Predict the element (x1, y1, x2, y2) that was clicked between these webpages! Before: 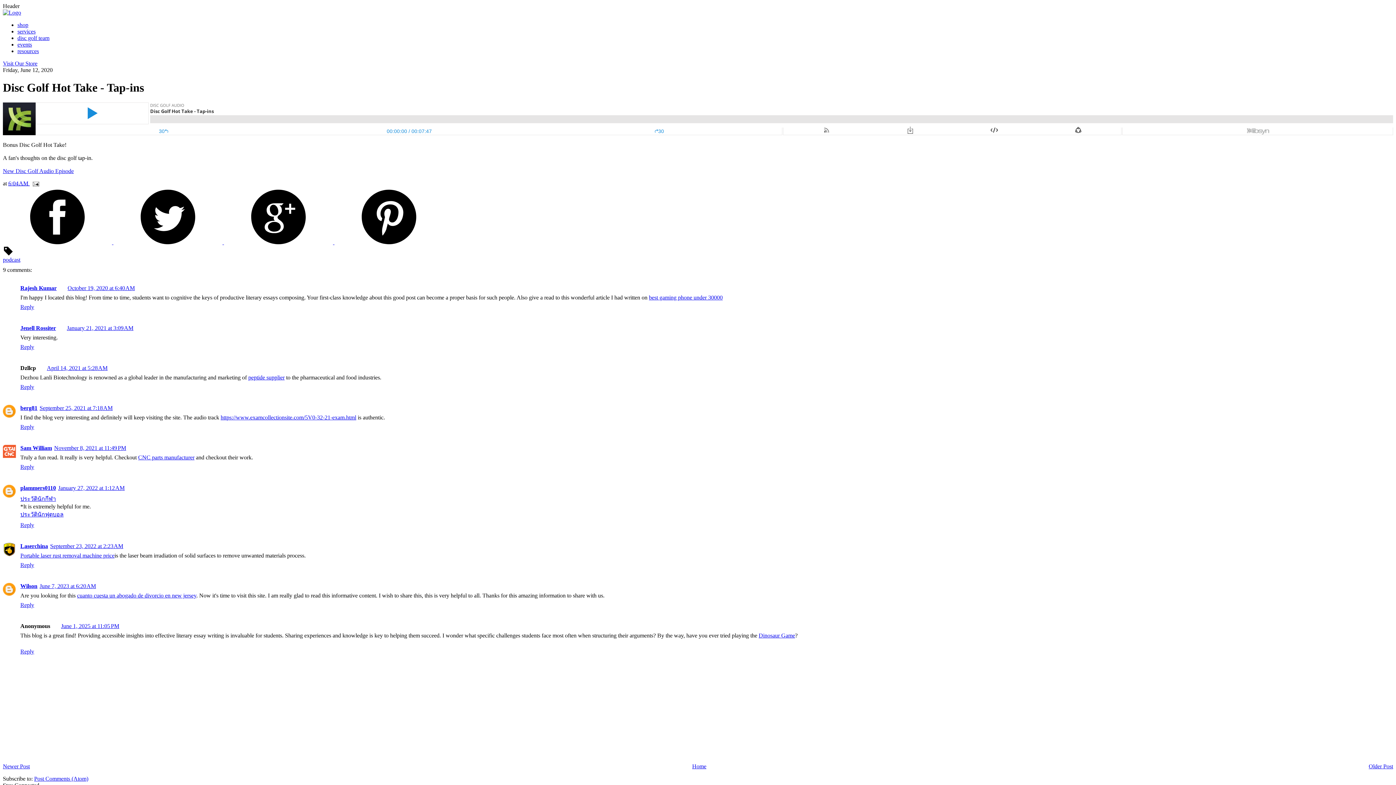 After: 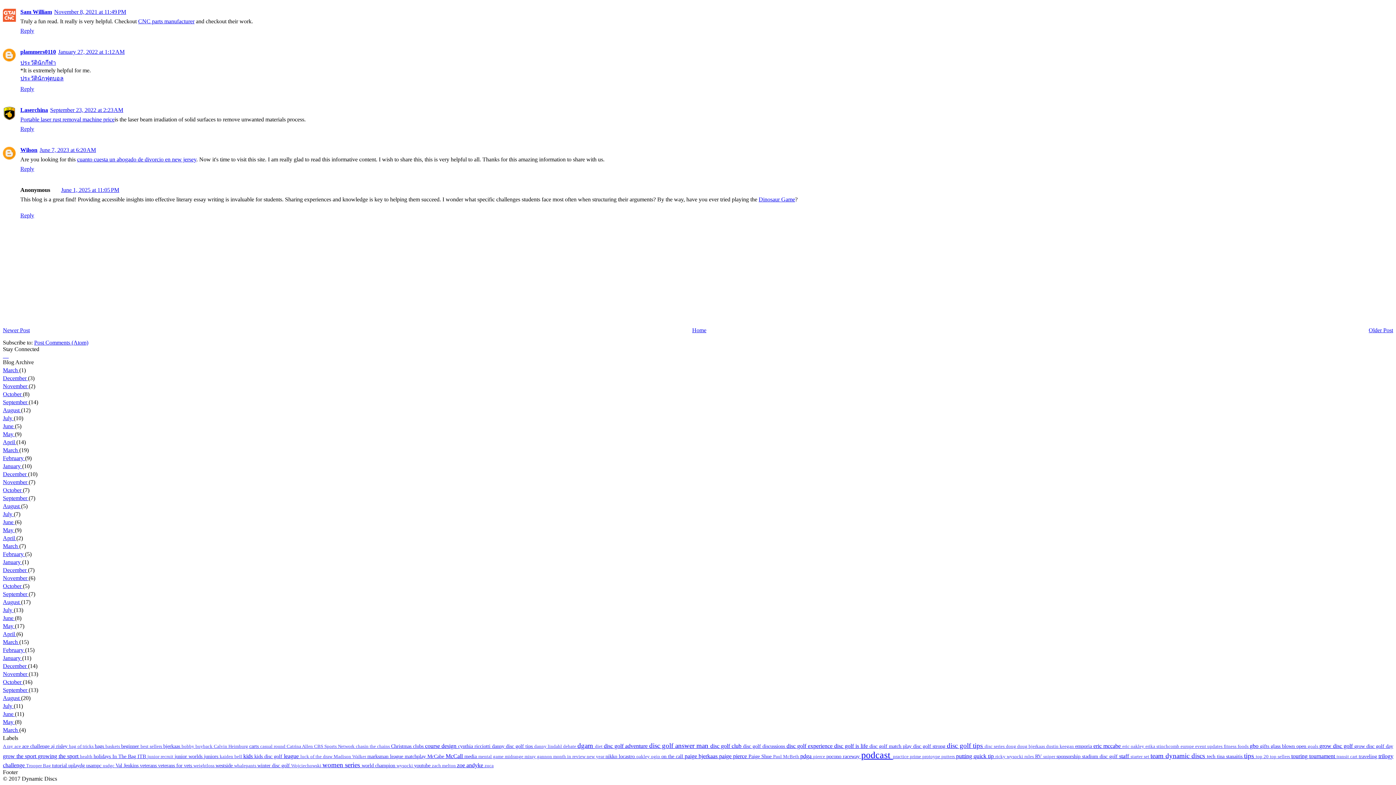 Action: bbox: (58, 485, 124, 491) label: January 27, 2022 at 1:12 AM